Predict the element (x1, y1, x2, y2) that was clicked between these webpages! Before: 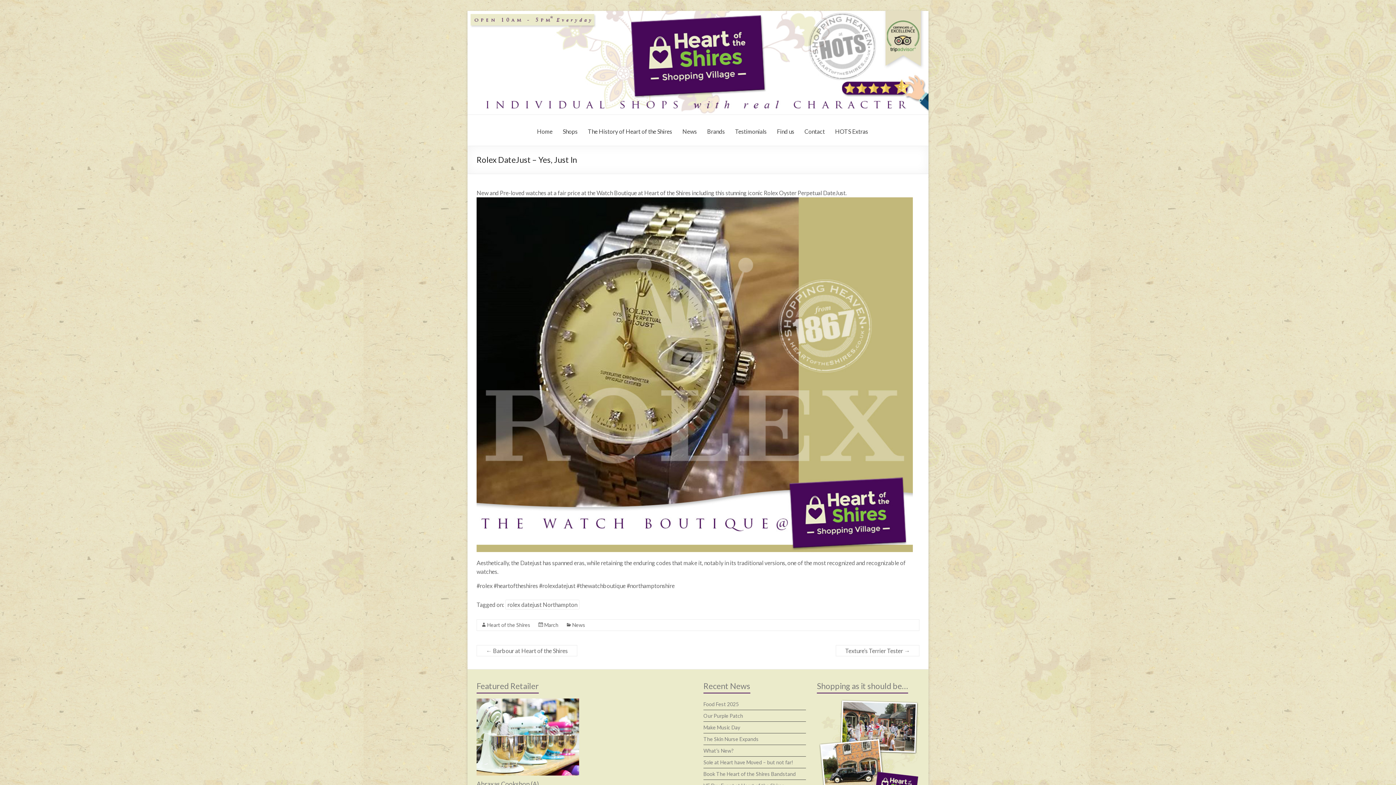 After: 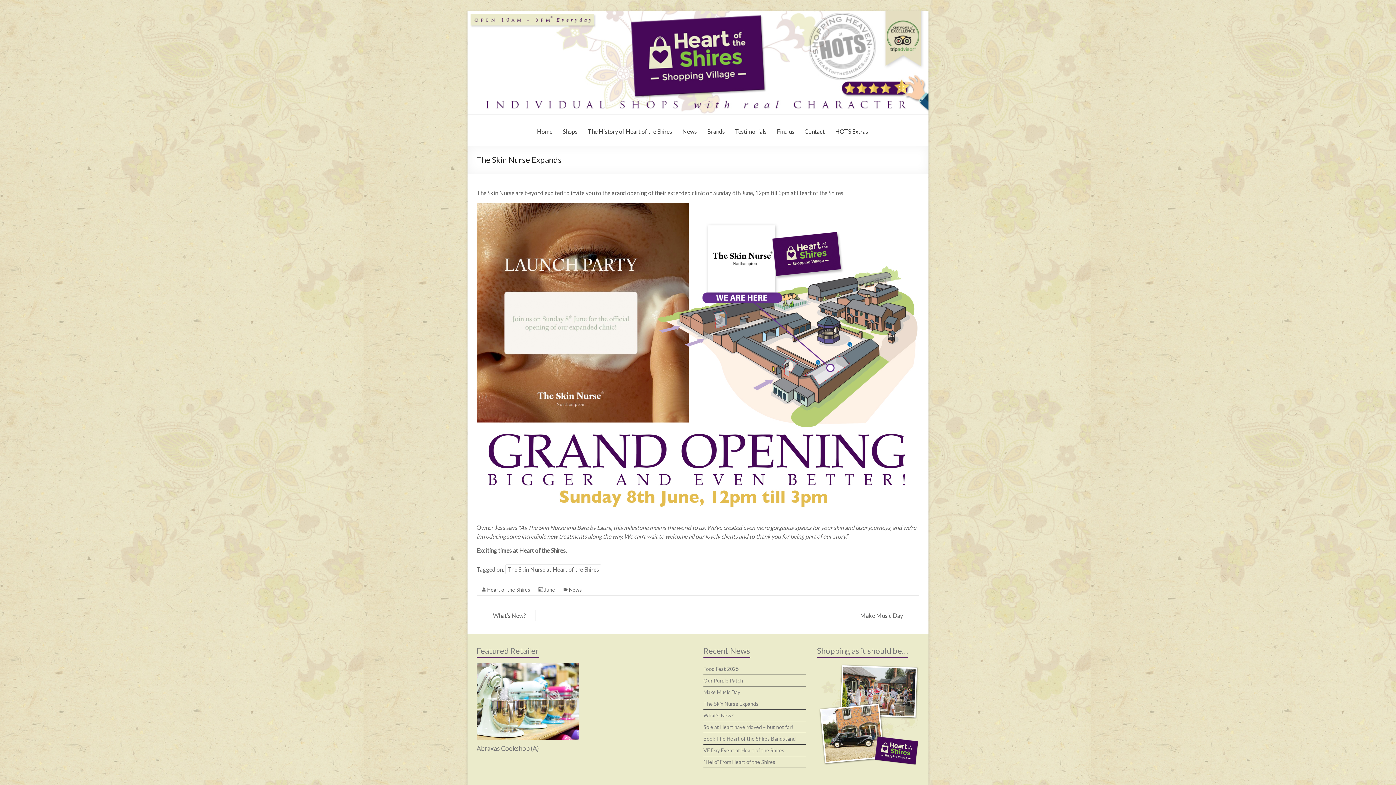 Action: label: The Skin Nurse Expands bbox: (703, 736, 758, 742)